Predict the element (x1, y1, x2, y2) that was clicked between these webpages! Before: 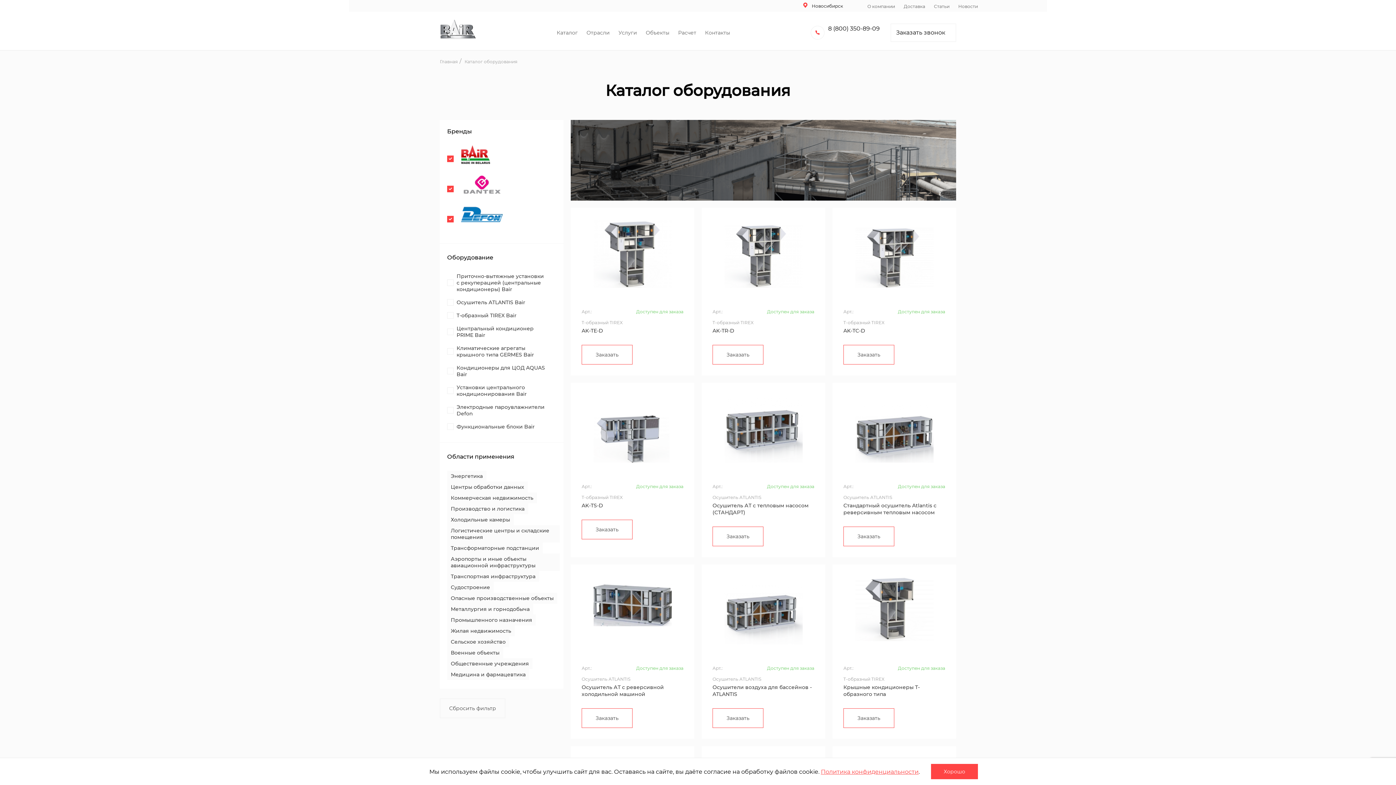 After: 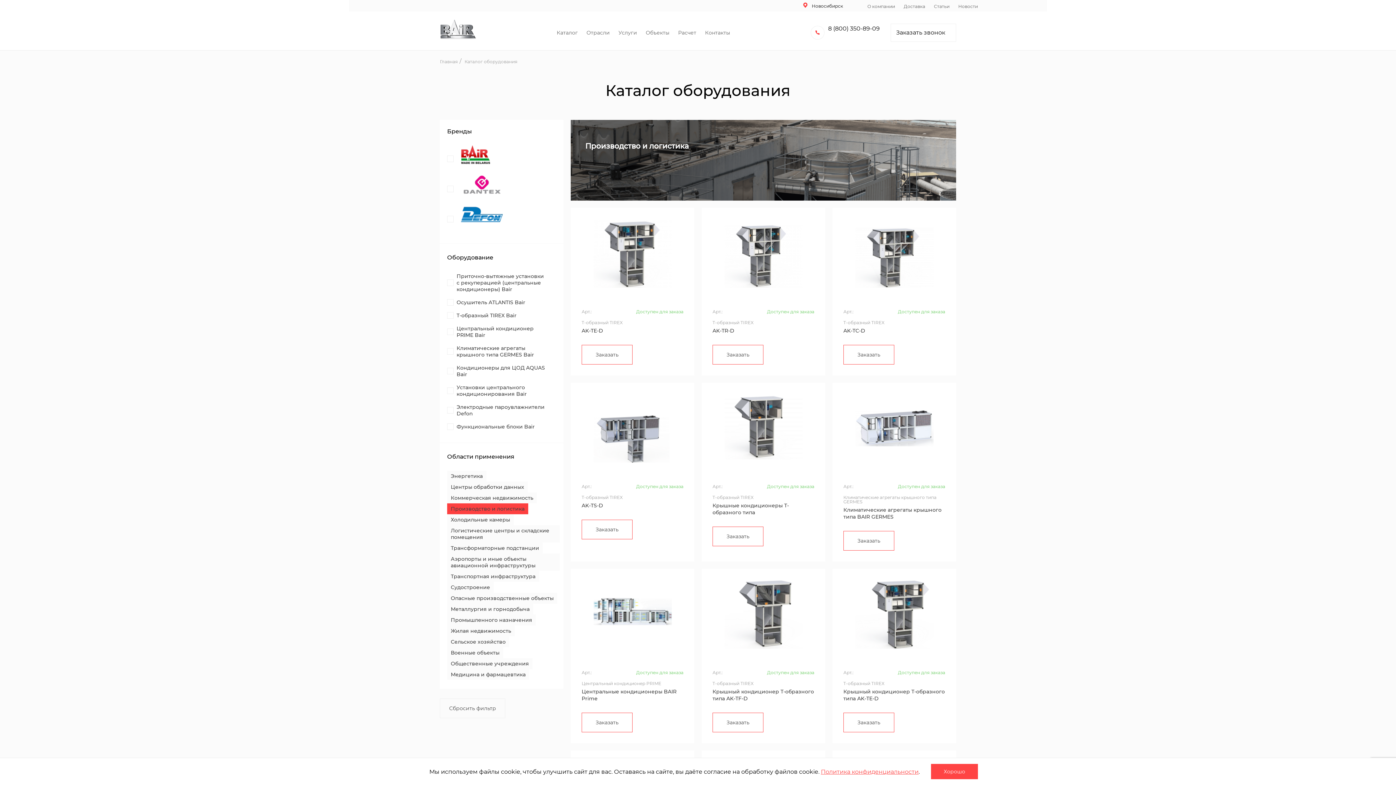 Action: label: Производство и логистика bbox: (450, 505, 524, 512)